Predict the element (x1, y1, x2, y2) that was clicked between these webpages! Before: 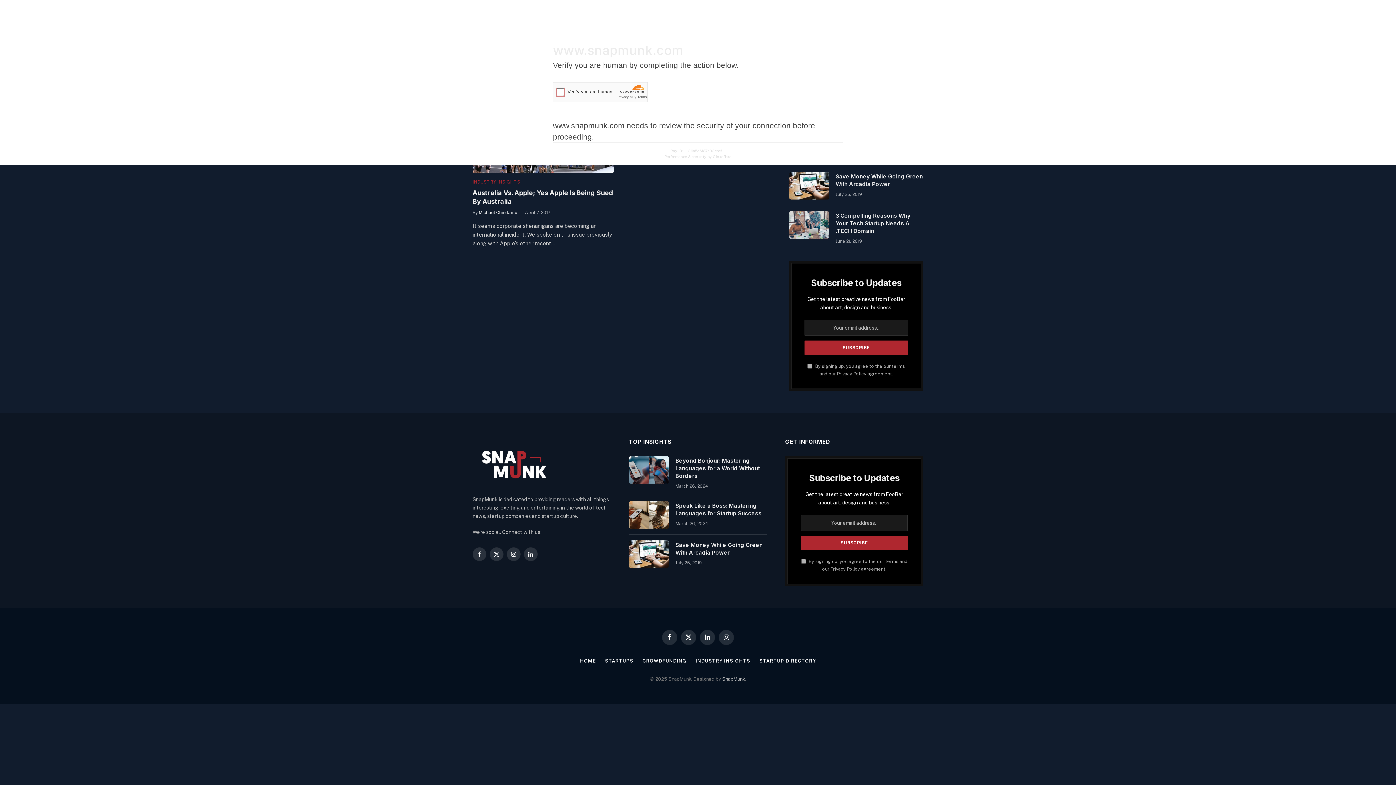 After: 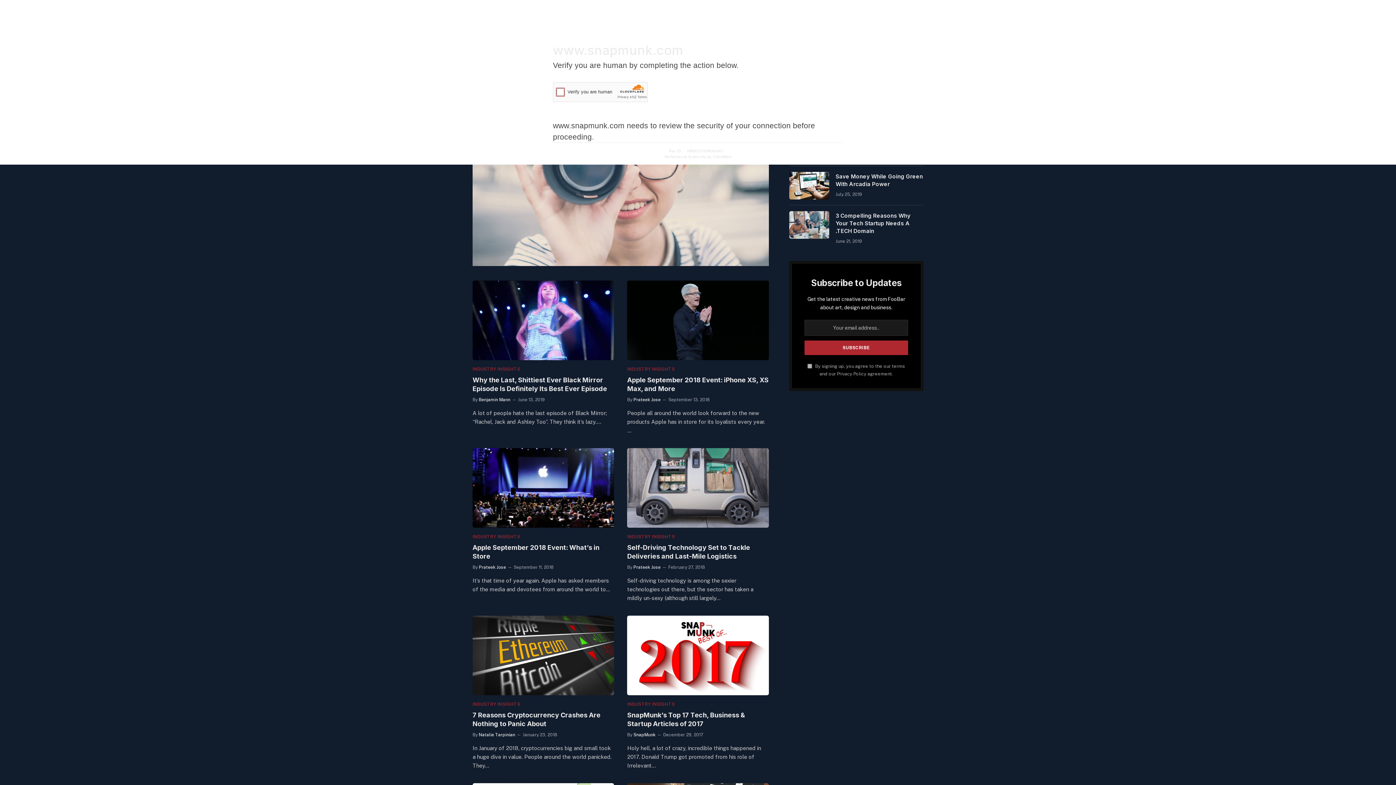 Action: label: INDUSTRY INSIGHTS bbox: (472, 178, 520, 185)